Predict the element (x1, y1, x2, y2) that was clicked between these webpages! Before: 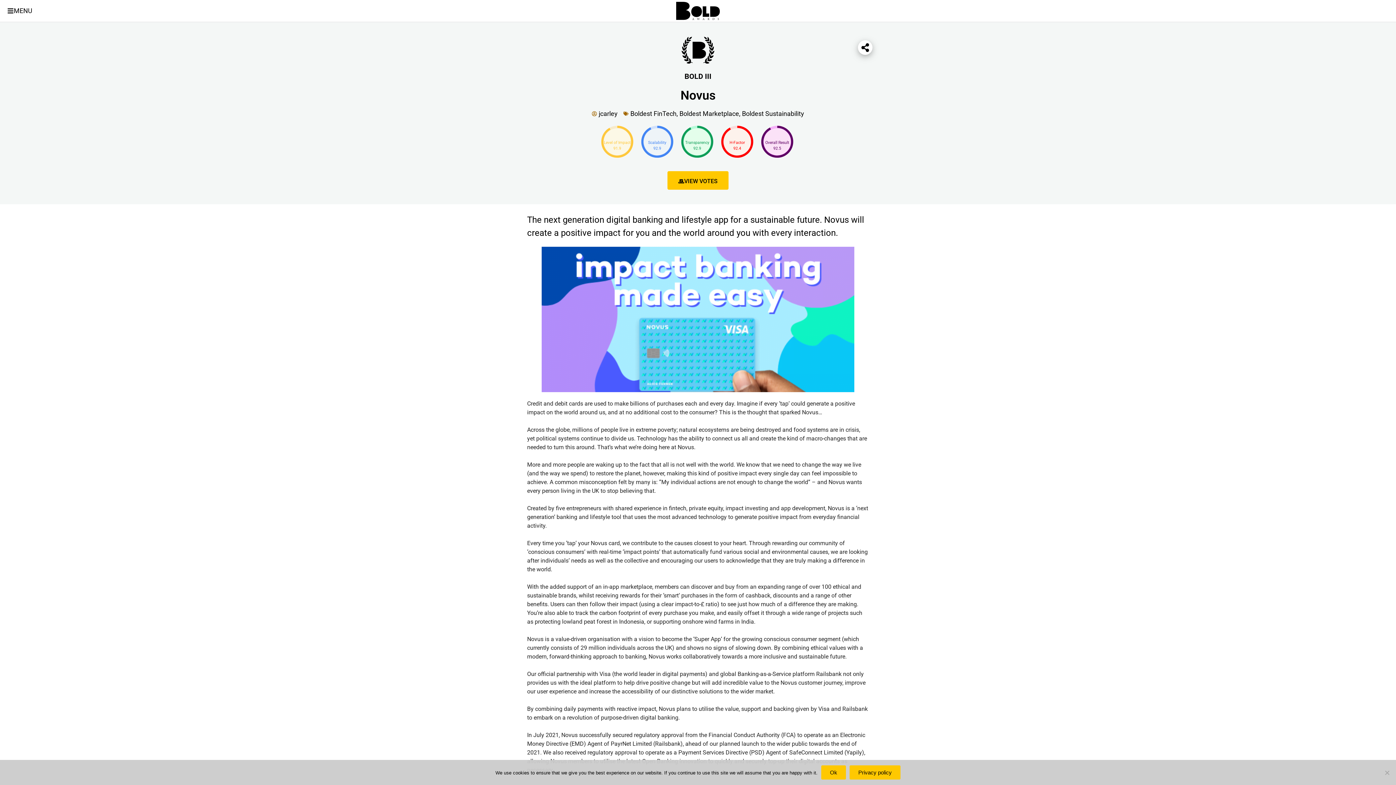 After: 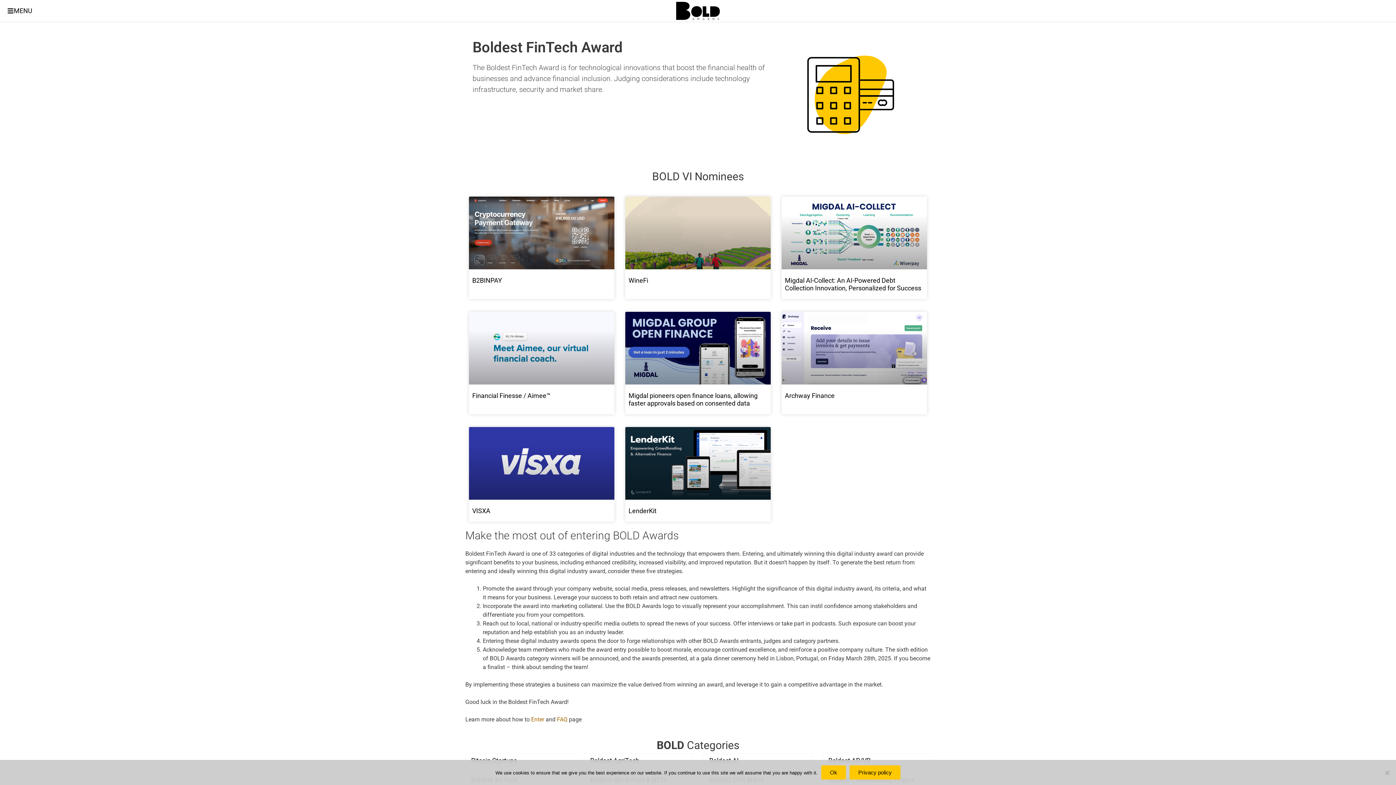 Action: label: Boldest FinTech bbox: (630, 109, 676, 117)